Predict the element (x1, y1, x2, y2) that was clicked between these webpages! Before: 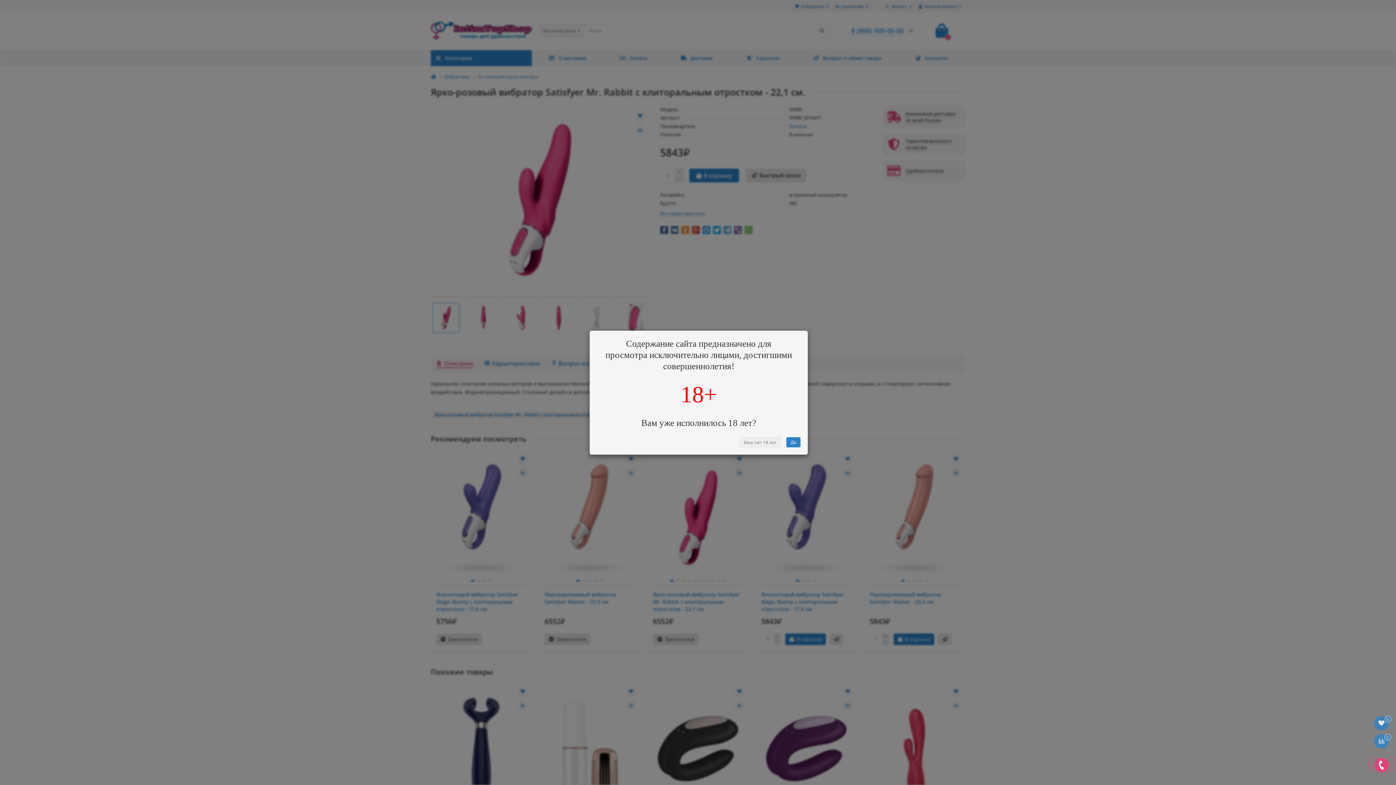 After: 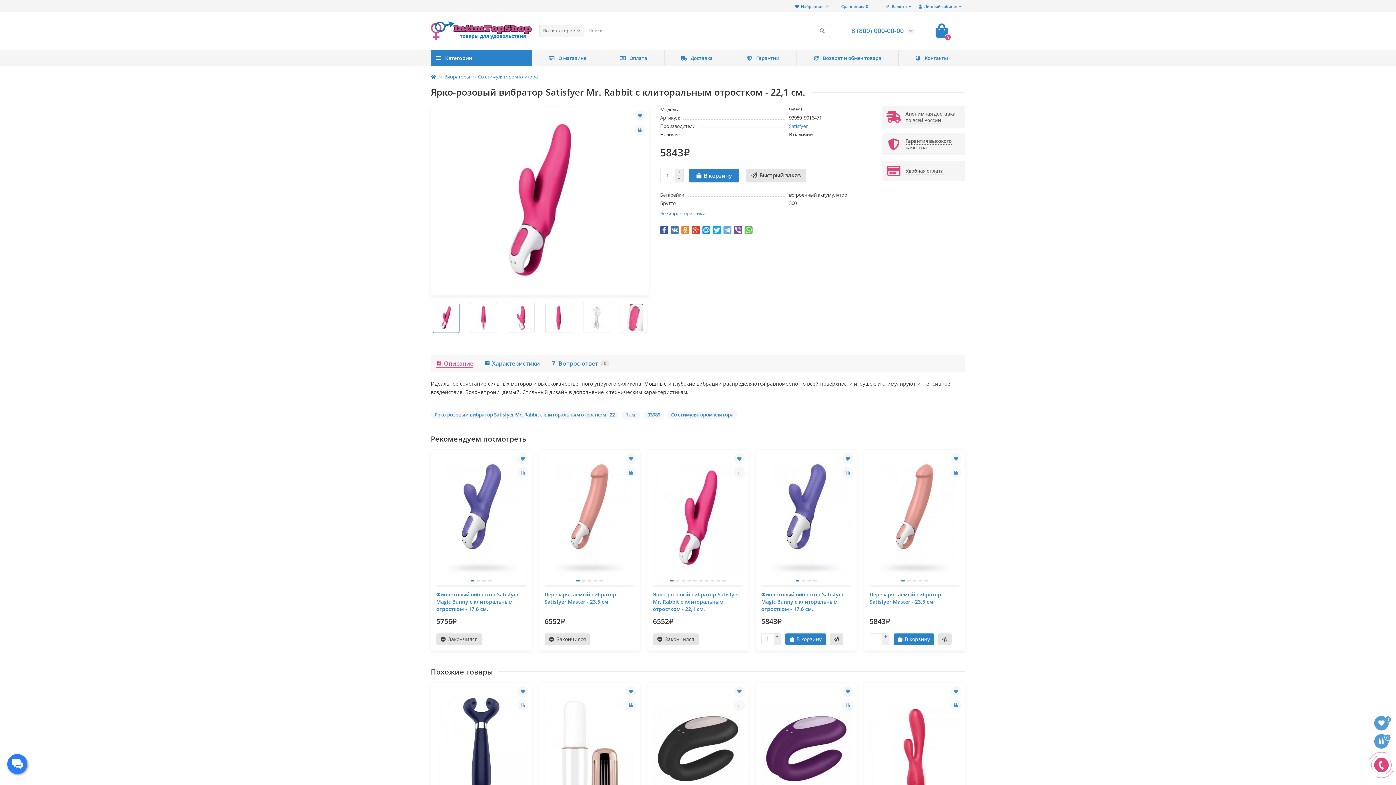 Action: bbox: (786, 437, 800, 447) label: Да